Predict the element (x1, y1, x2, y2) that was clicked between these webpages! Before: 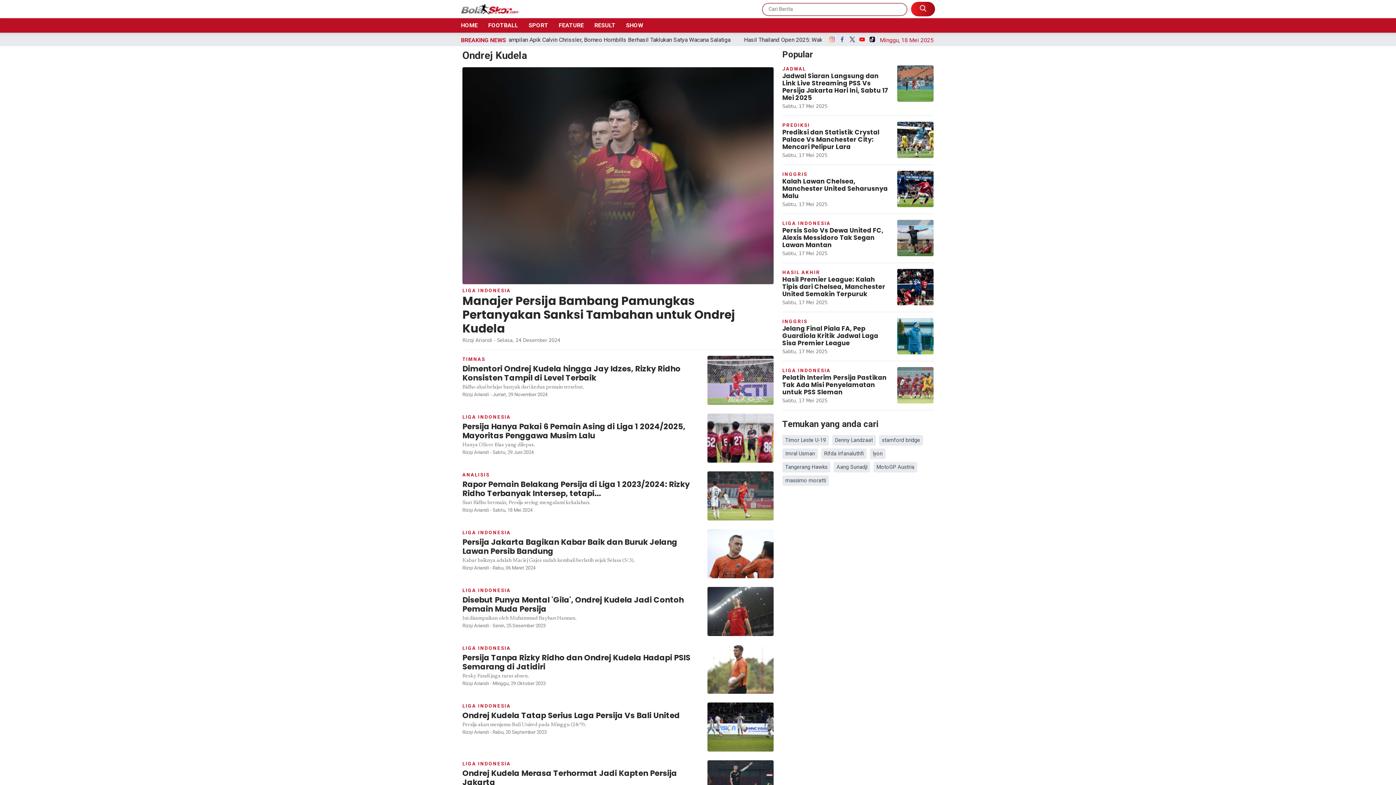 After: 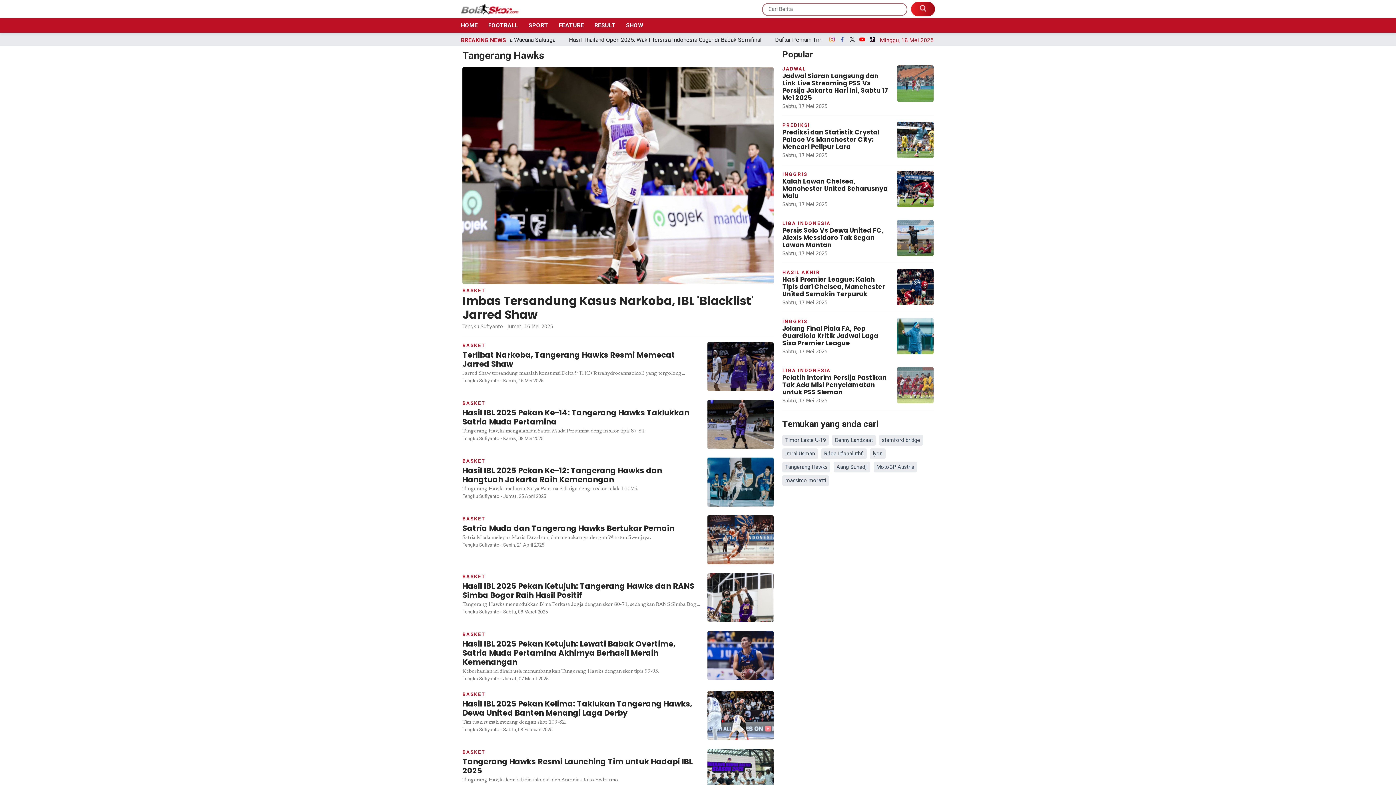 Action: label: Tangerang Hawks bbox: (782, 462, 830, 472)